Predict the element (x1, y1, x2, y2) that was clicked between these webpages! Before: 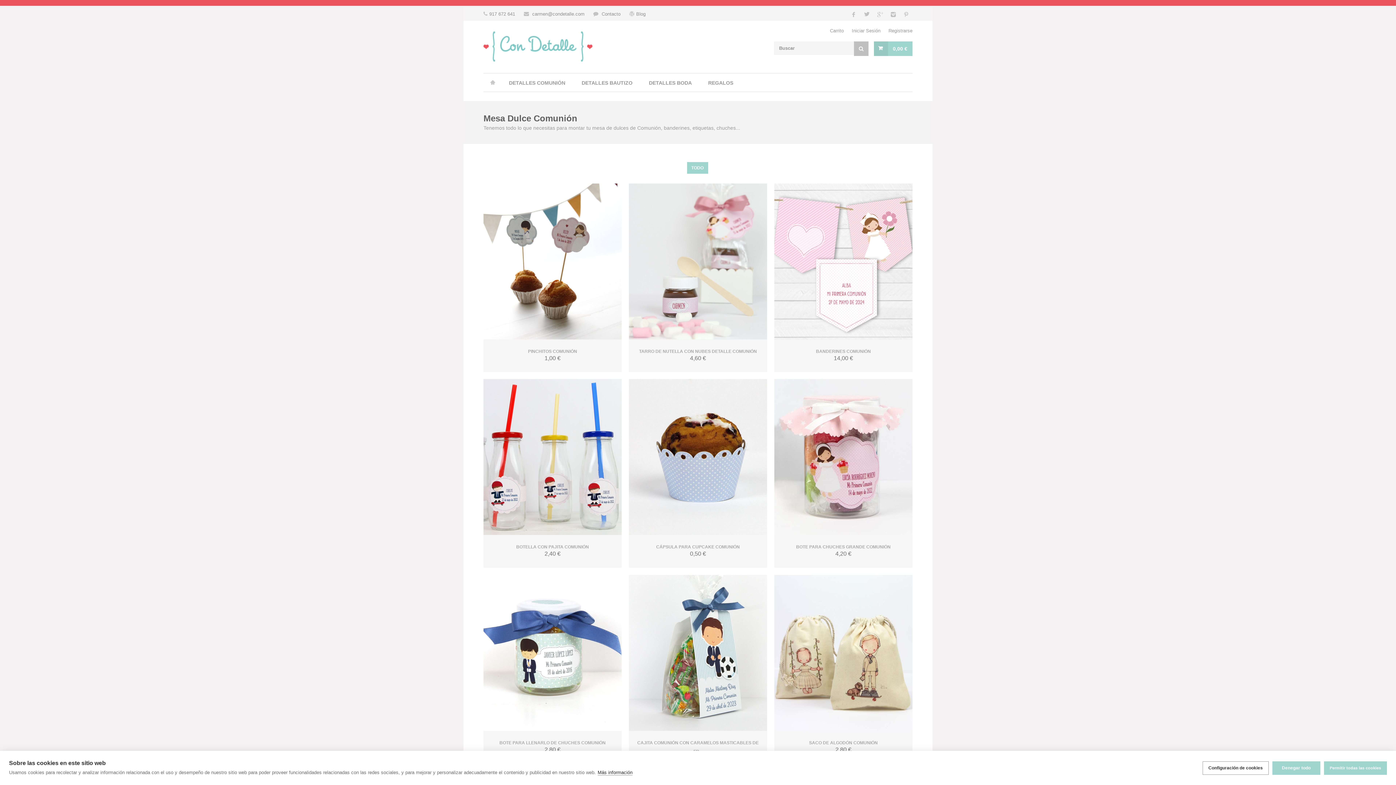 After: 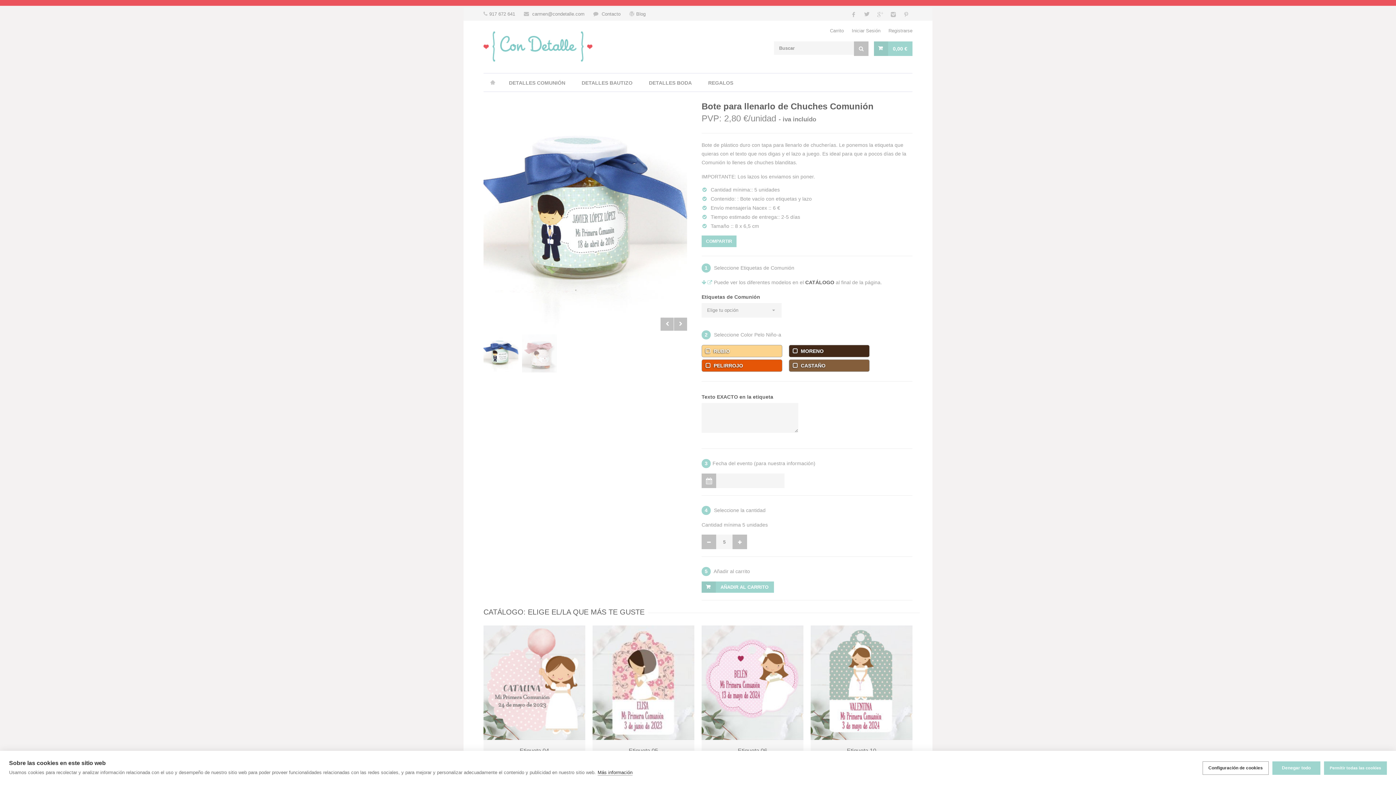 Action: bbox: (483, 575, 621, 731)